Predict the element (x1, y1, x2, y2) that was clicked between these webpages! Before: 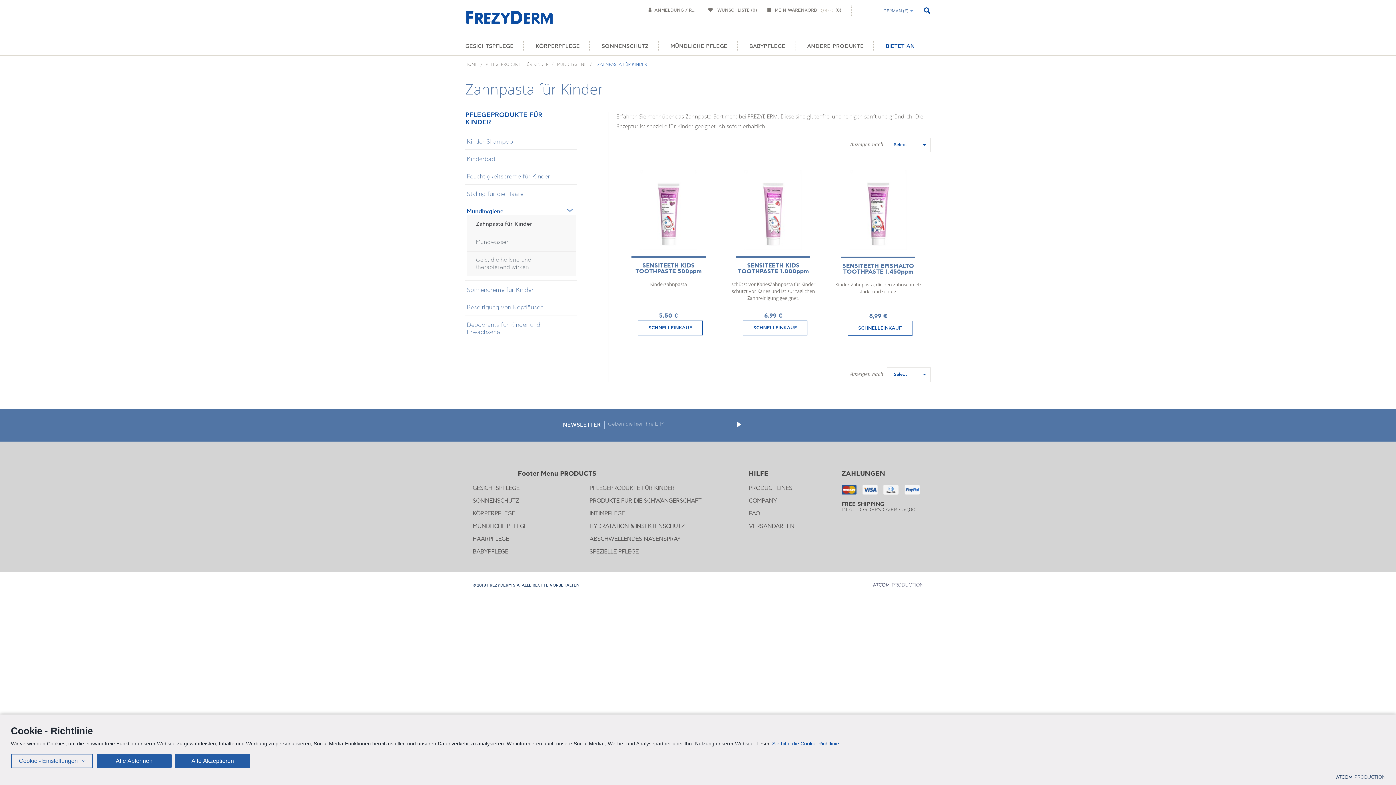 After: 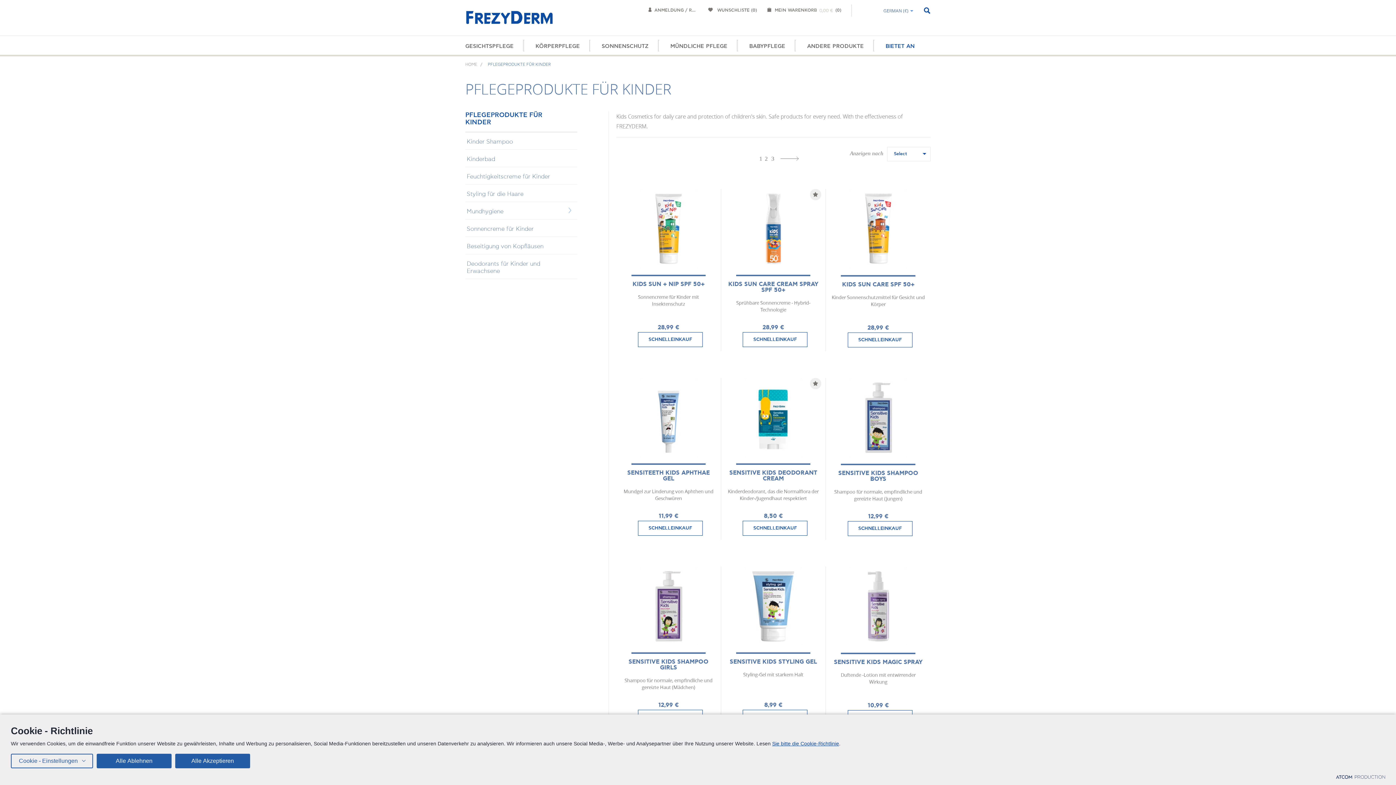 Action: label: PFLEGEPRODUKTE FÜR KINDER  bbox: (485, 62, 549, 66)